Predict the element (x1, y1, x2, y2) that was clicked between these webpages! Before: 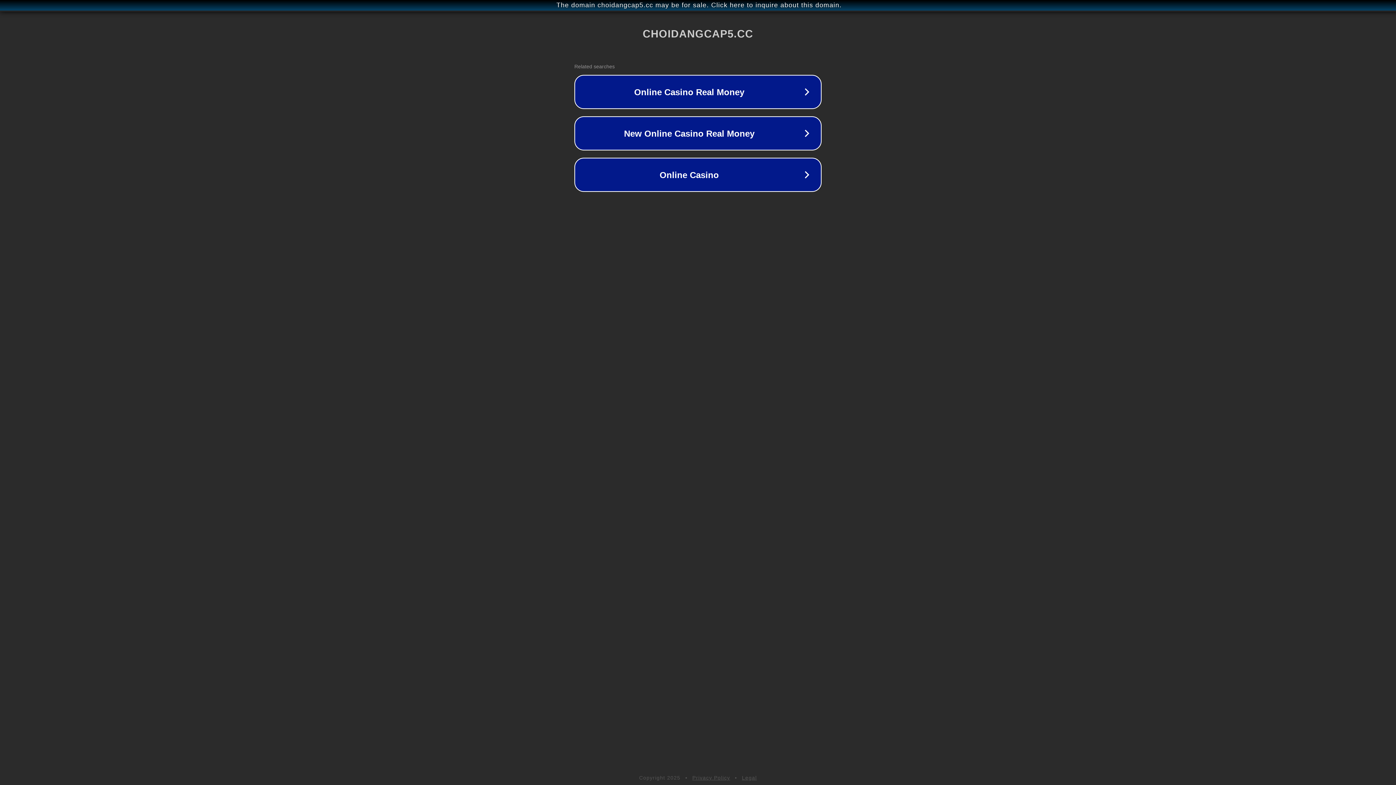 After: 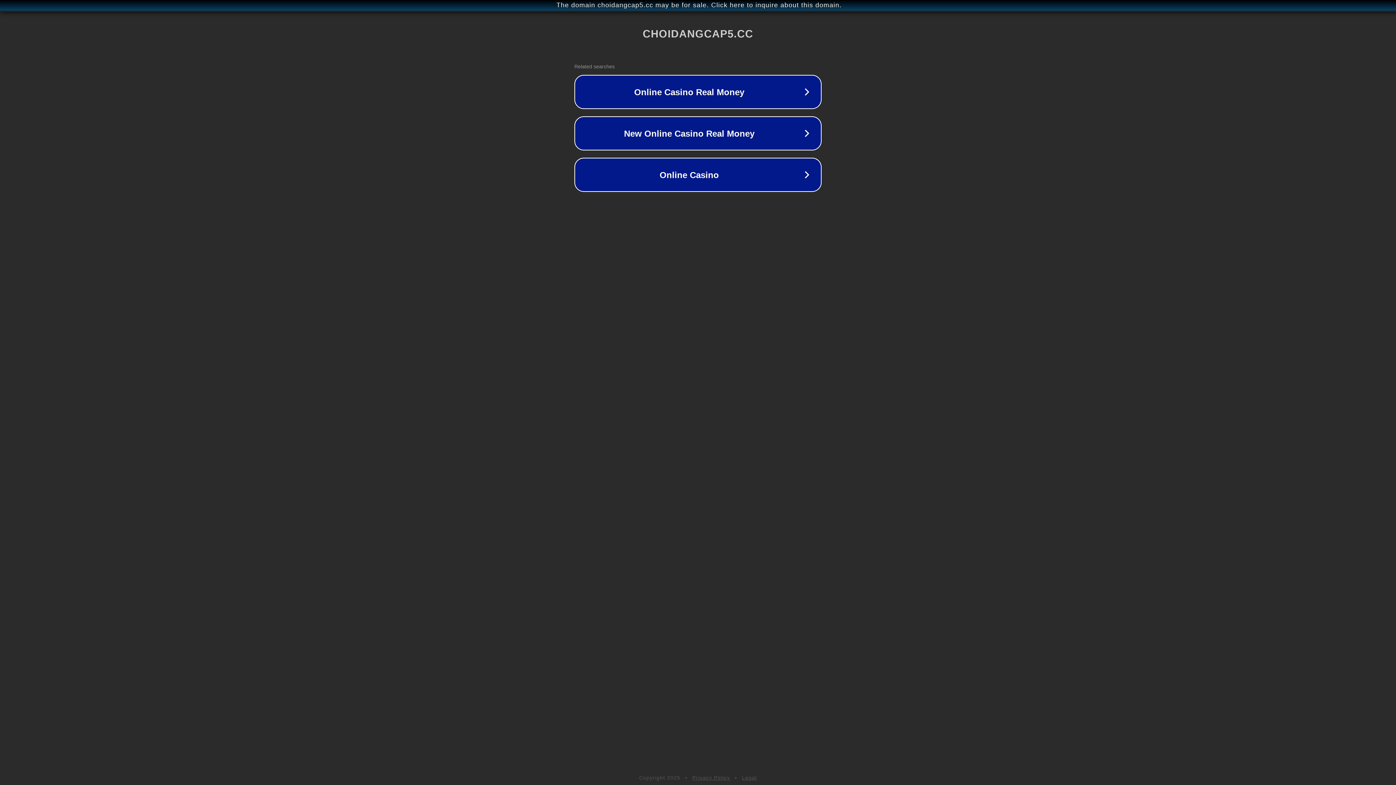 Action: label: Legal bbox: (742, 775, 757, 781)